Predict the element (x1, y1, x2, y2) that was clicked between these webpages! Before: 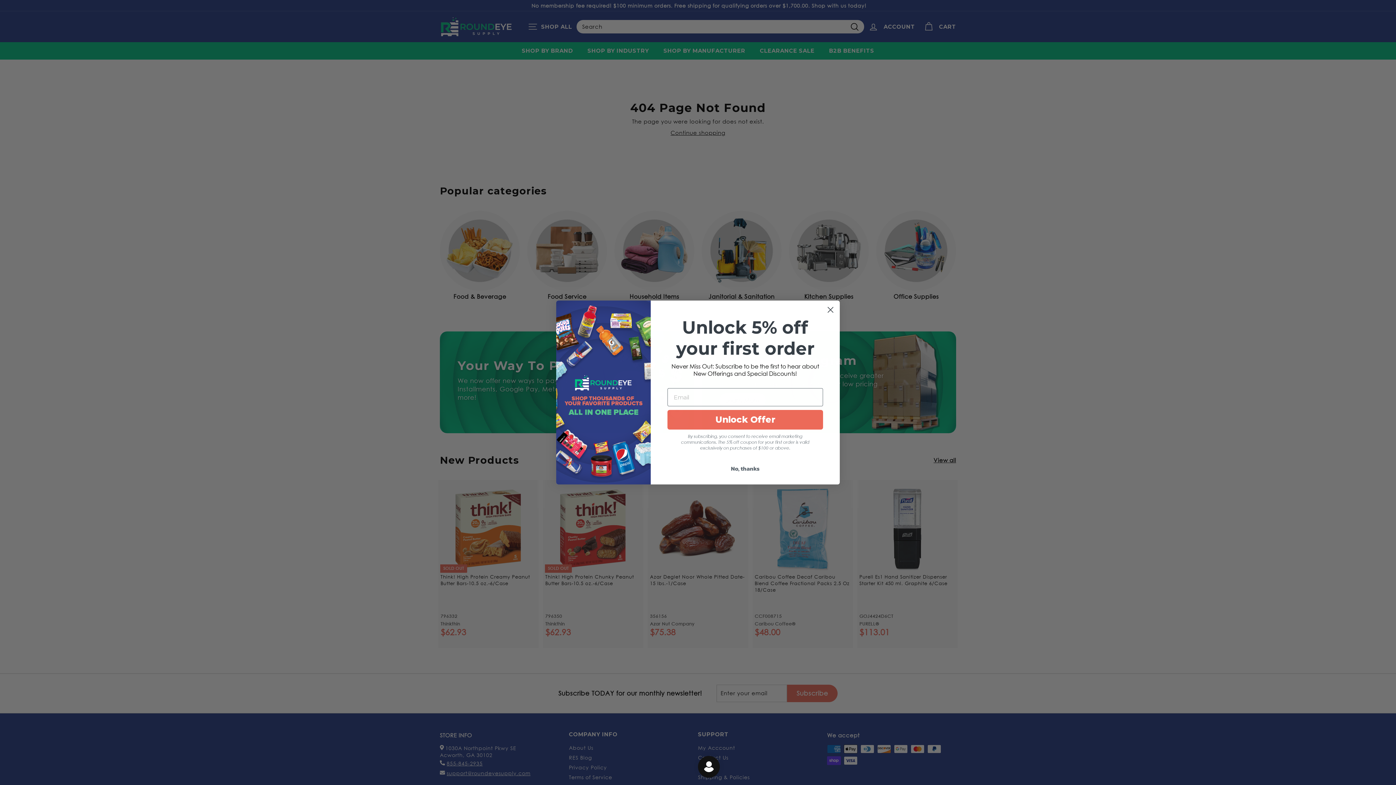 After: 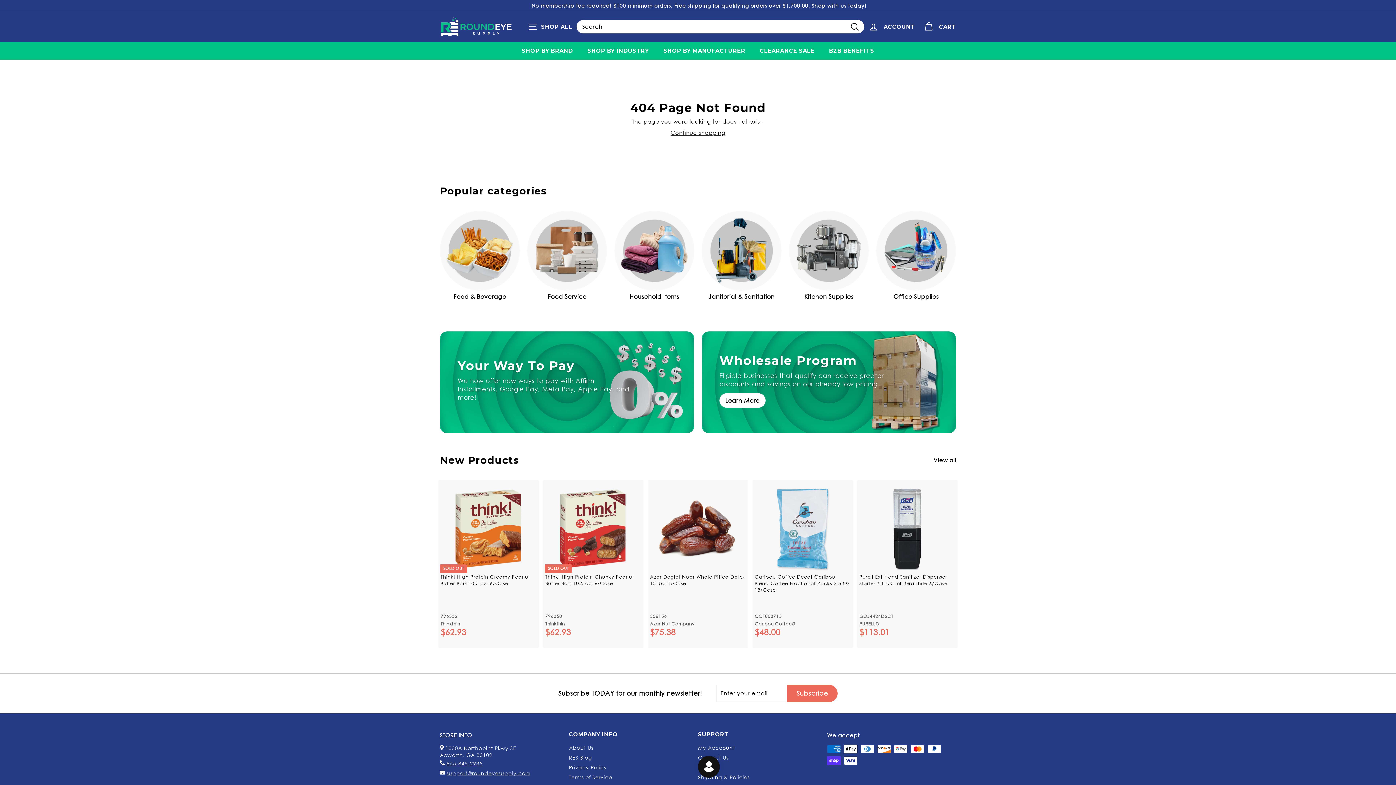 Action: label: Close dialog bbox: (824, 303, 837, 316)